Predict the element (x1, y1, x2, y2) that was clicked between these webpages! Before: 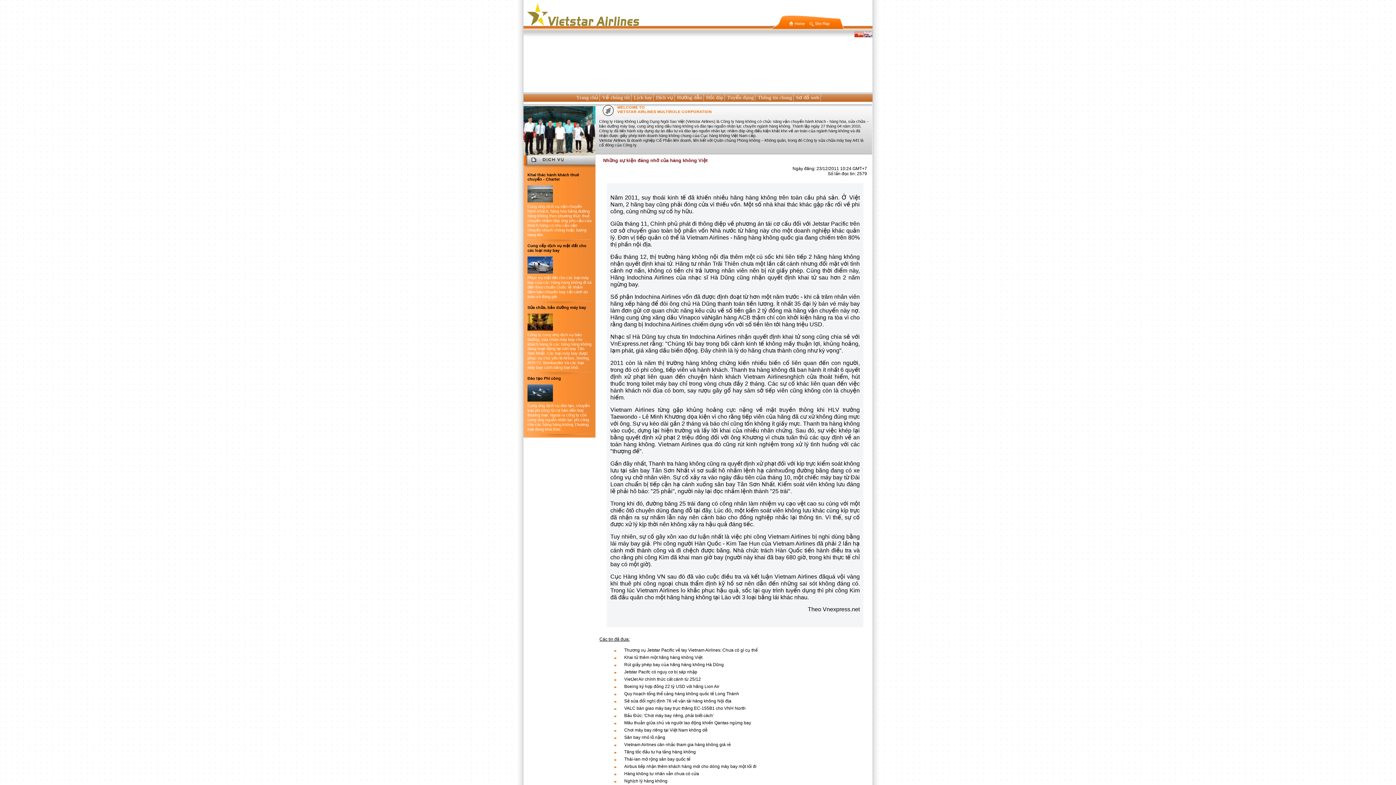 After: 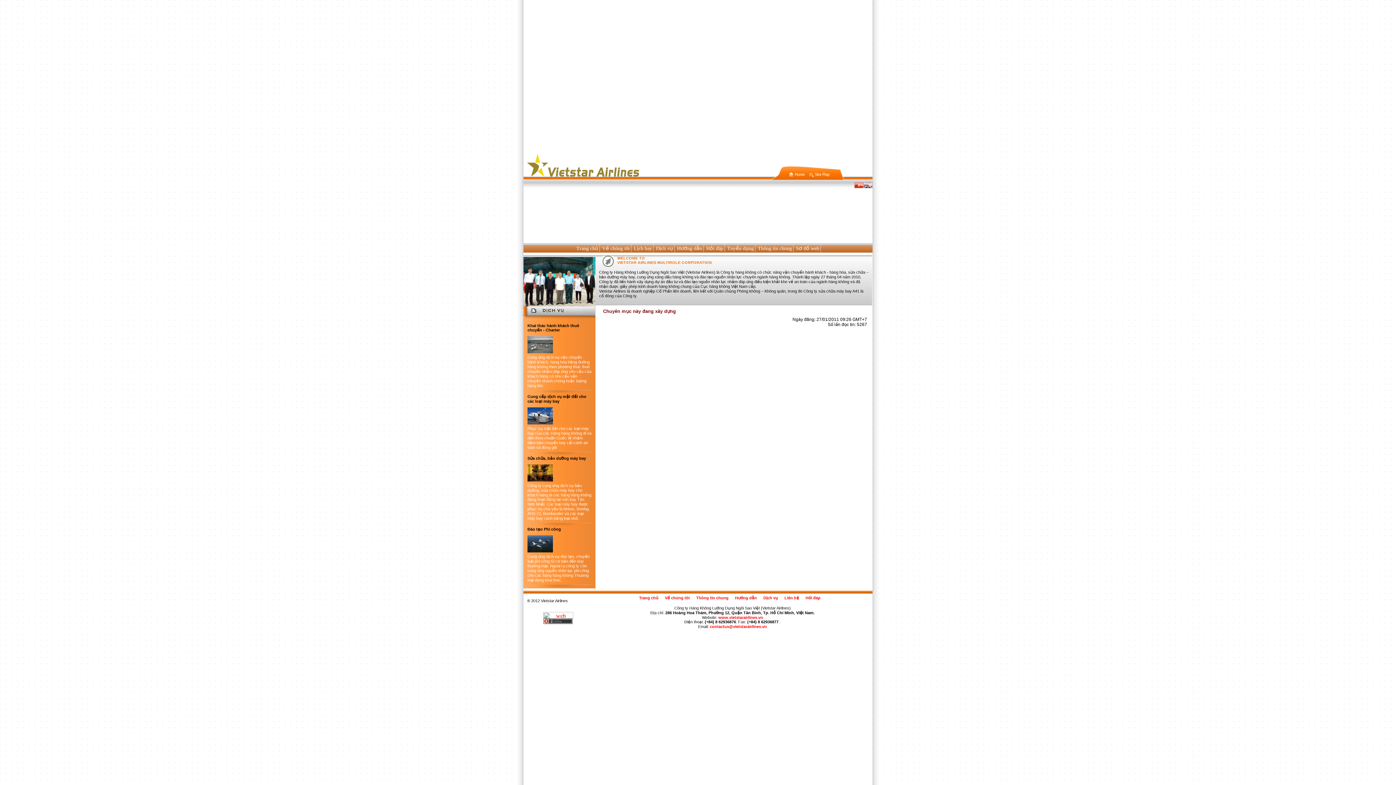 Action: label: Hỏi đáp bbox: (705, 94, 724, 101)